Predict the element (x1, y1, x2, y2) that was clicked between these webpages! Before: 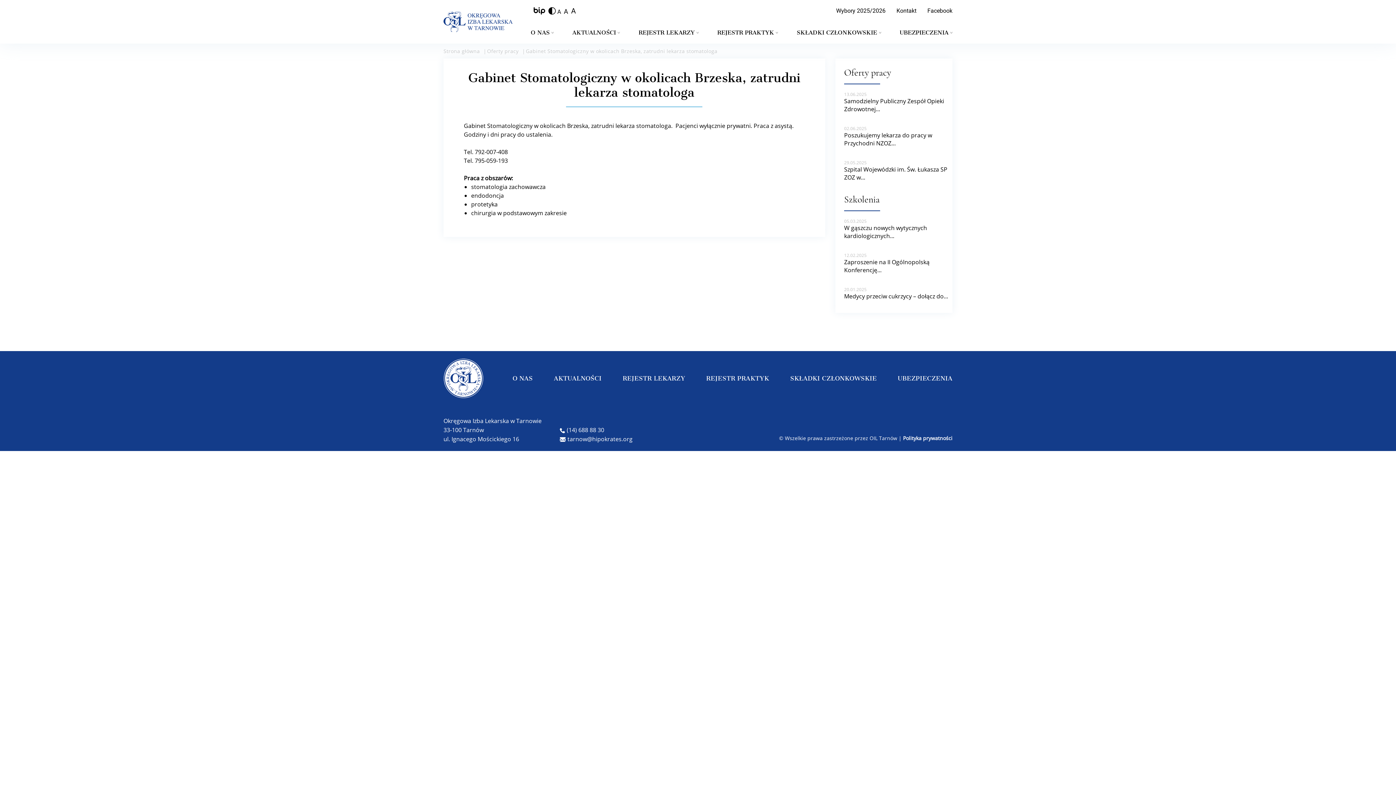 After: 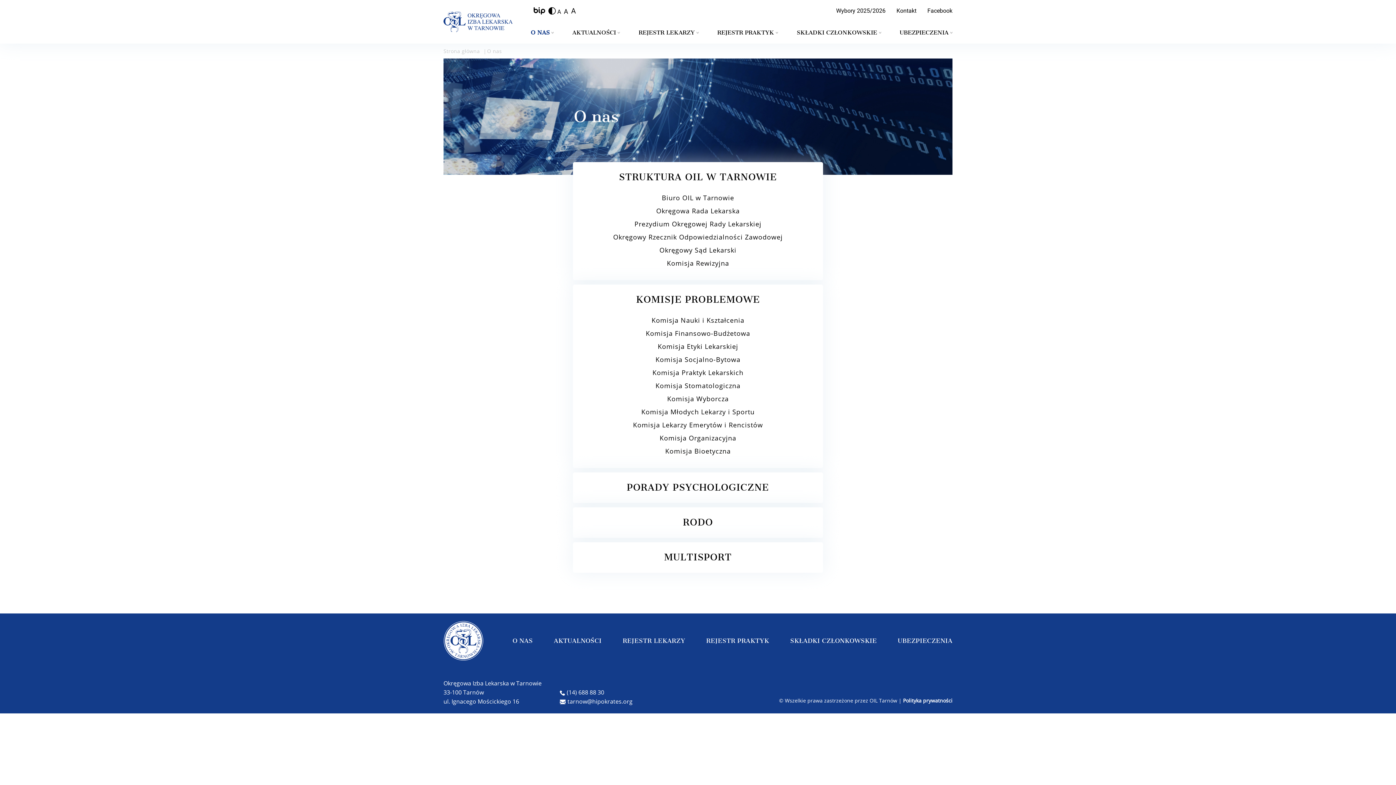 Action: bbox: (530, 21, 553, 43) label: O NAS